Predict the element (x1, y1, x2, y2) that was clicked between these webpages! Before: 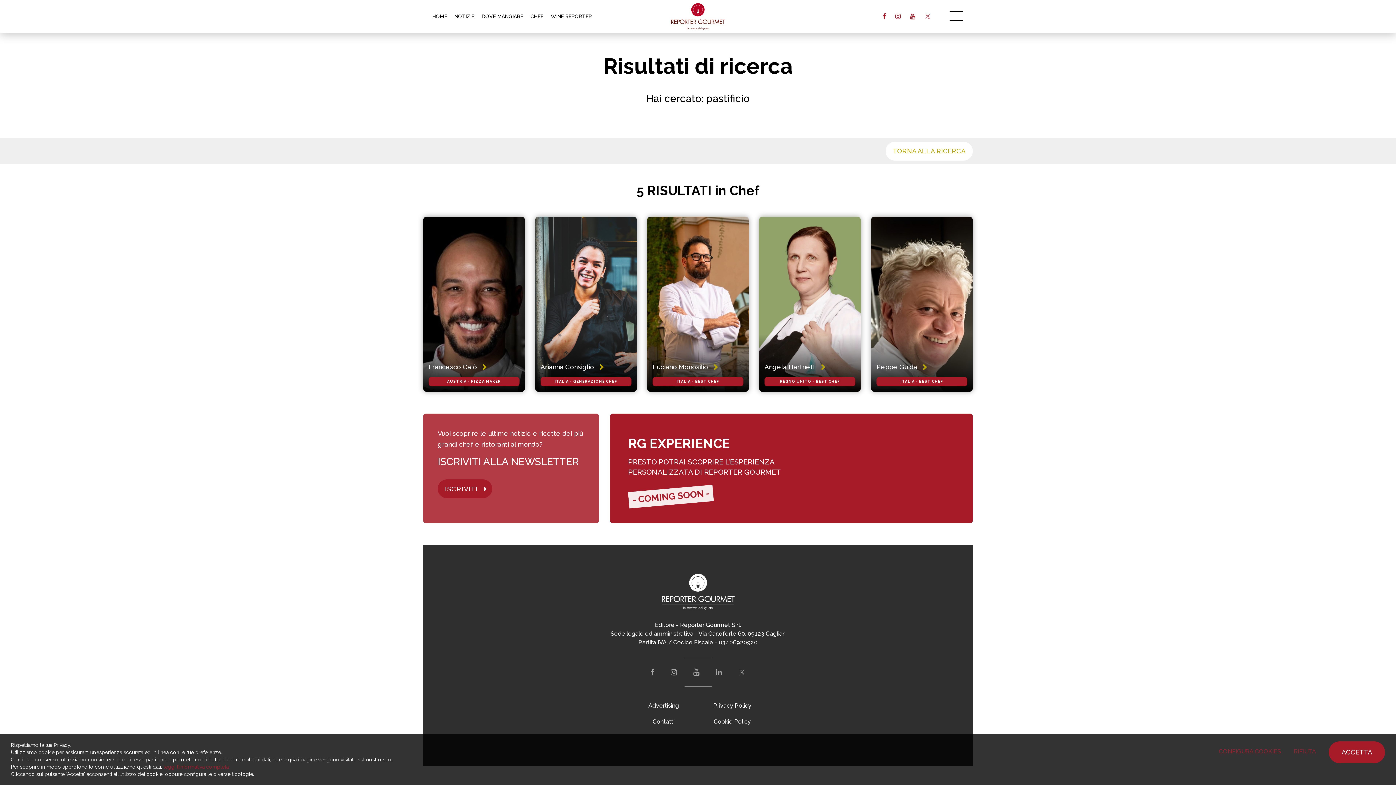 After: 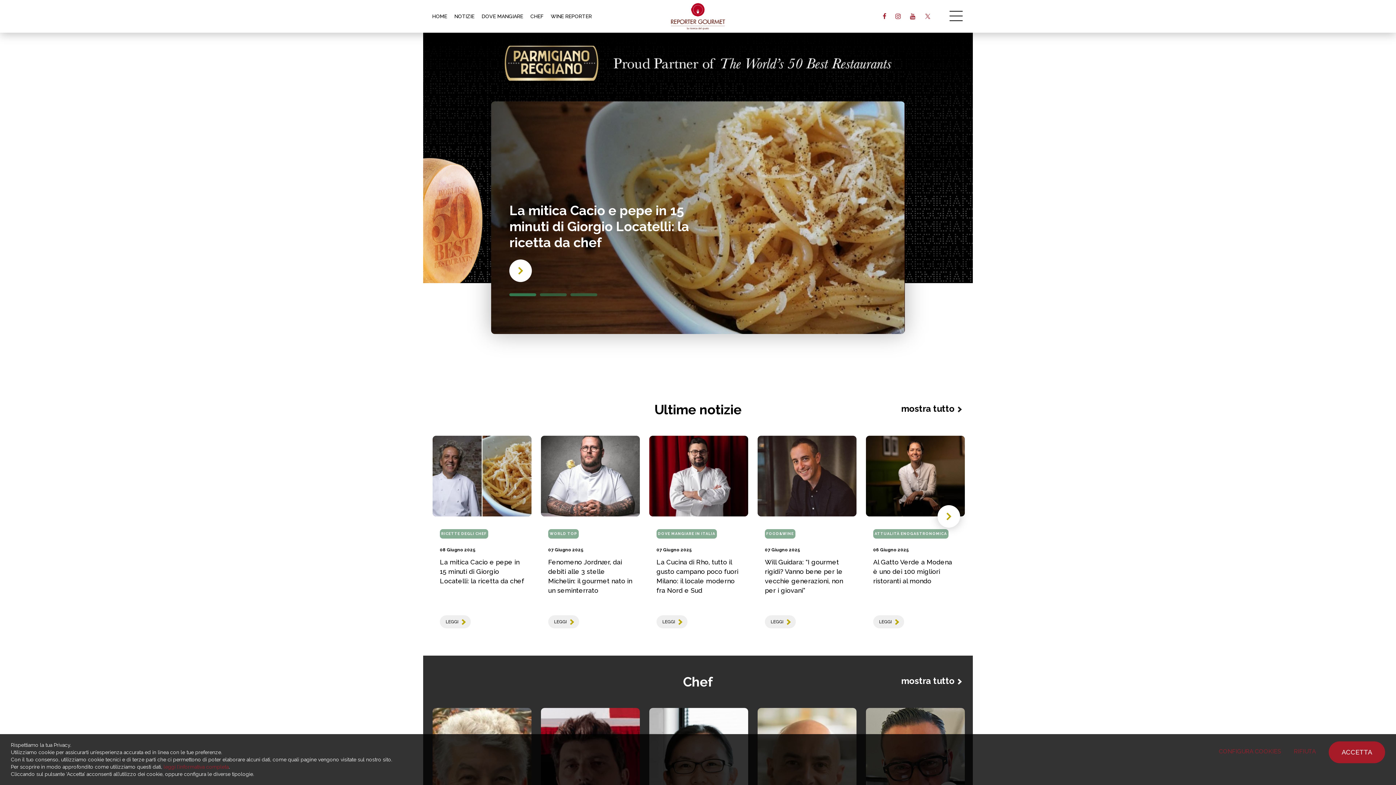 Action: bbox: (428, 0, 450, 32) label: HOME